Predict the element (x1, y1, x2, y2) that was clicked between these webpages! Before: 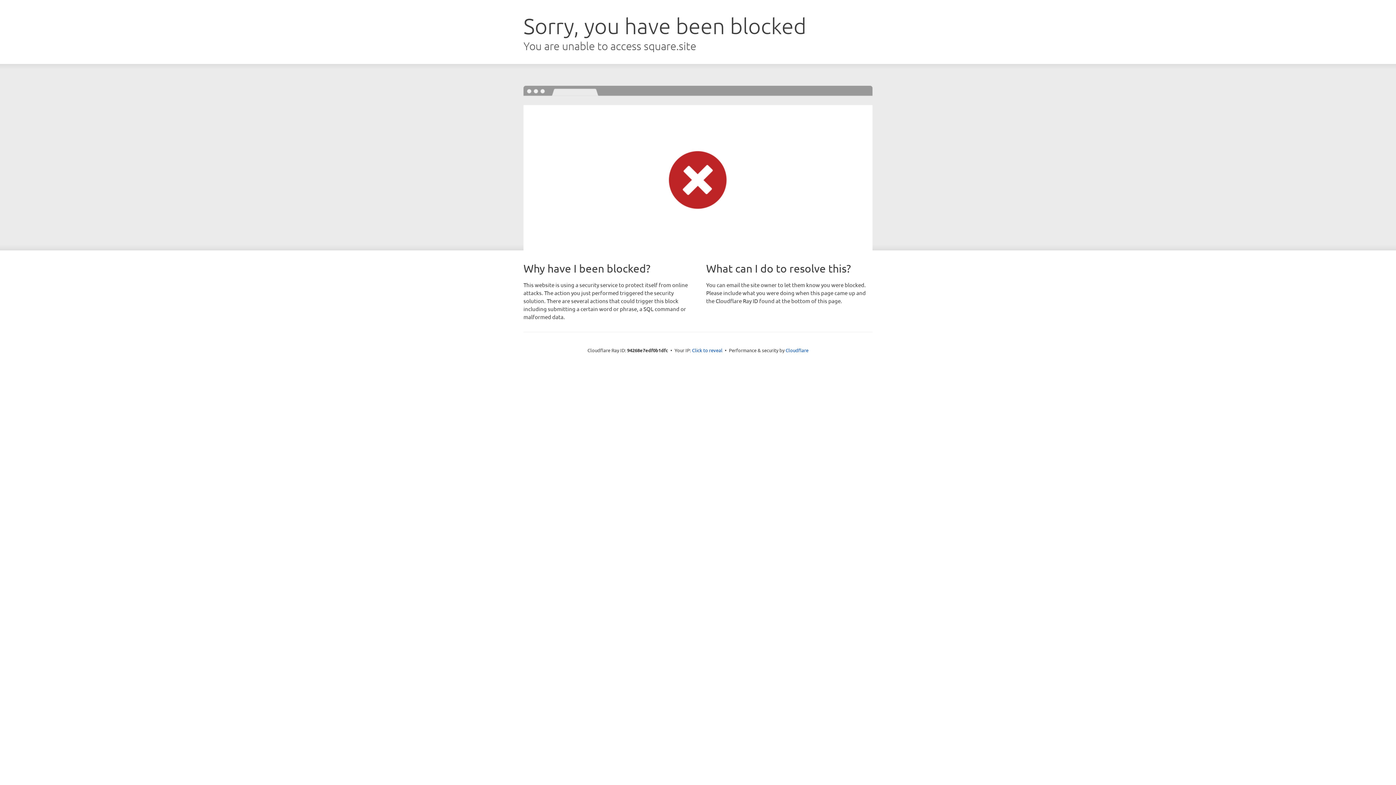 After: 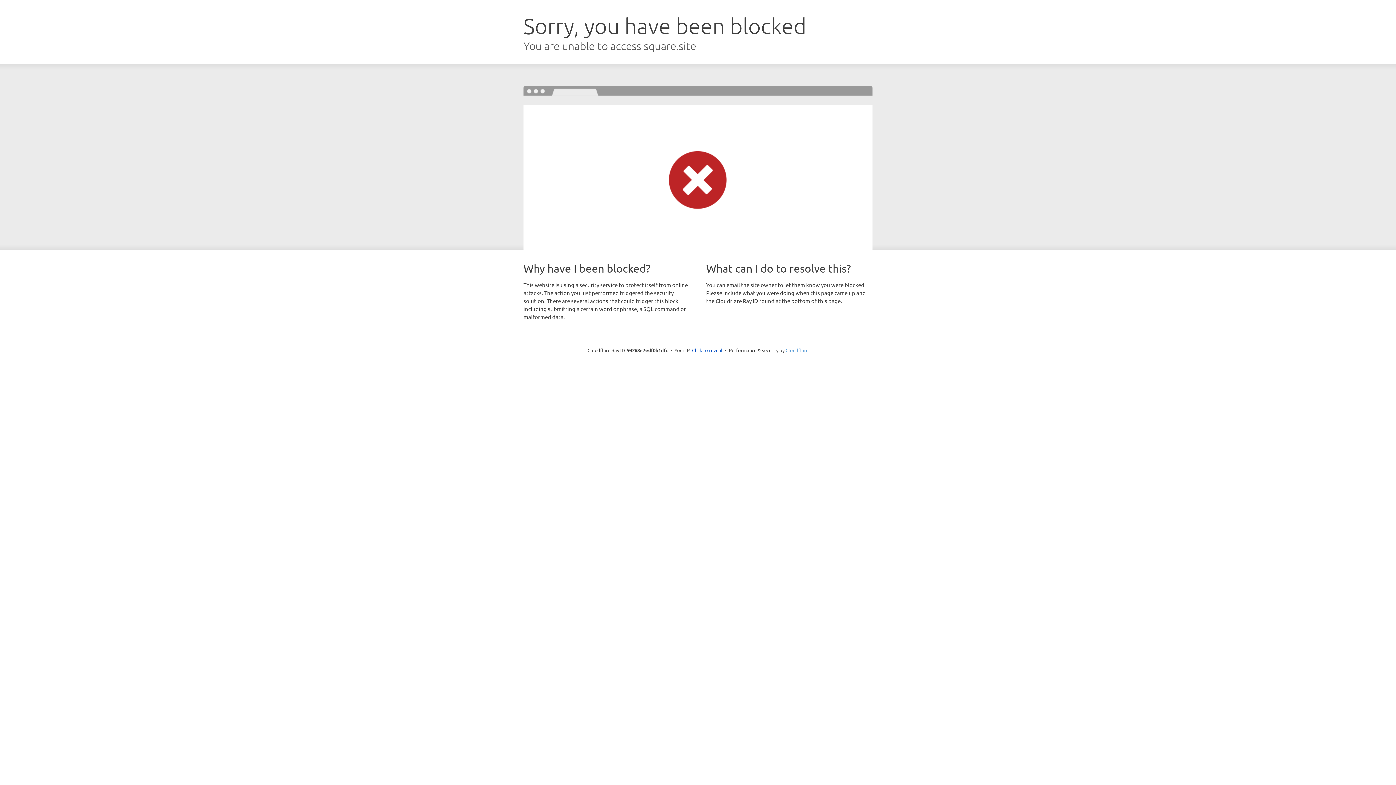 Action: label: Cloudflare bbox: (785, 347, 808, 353)